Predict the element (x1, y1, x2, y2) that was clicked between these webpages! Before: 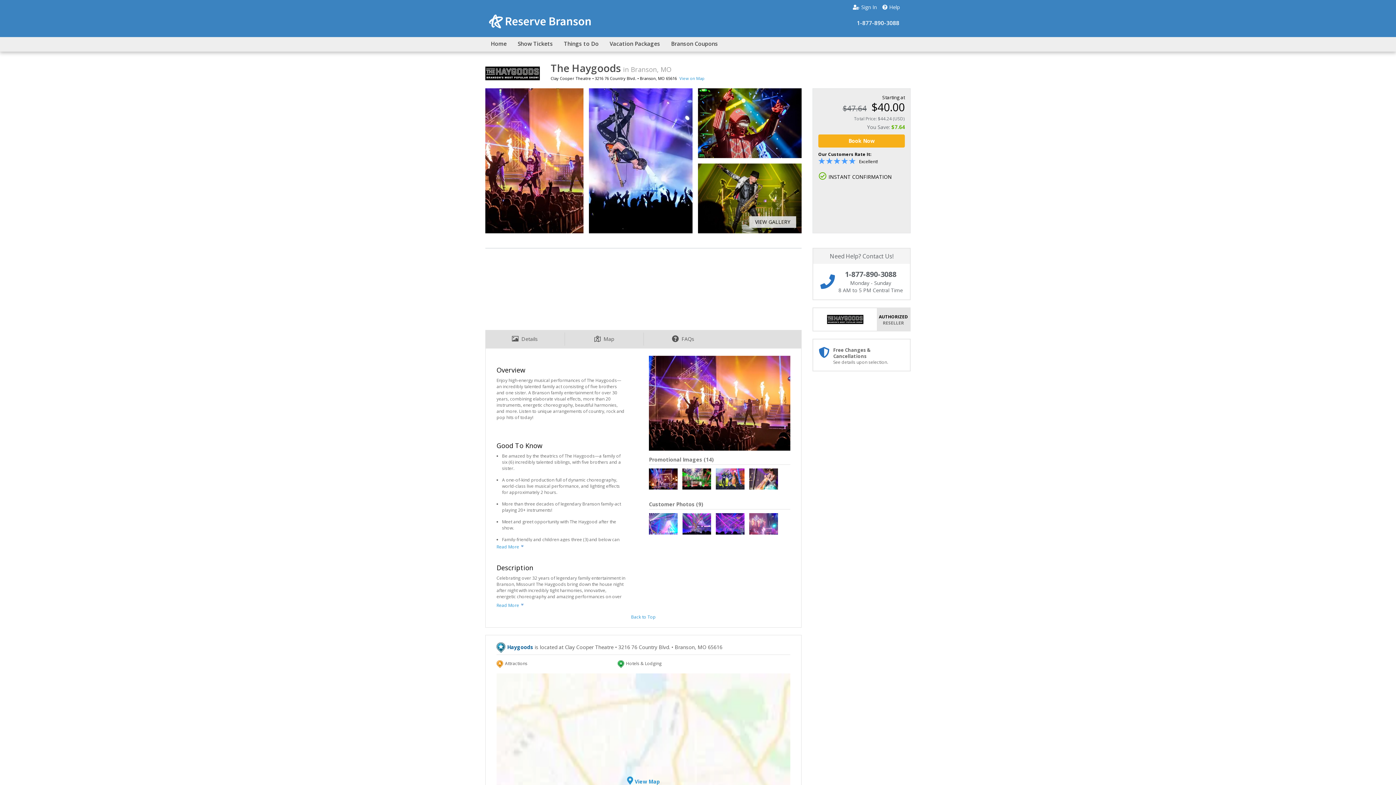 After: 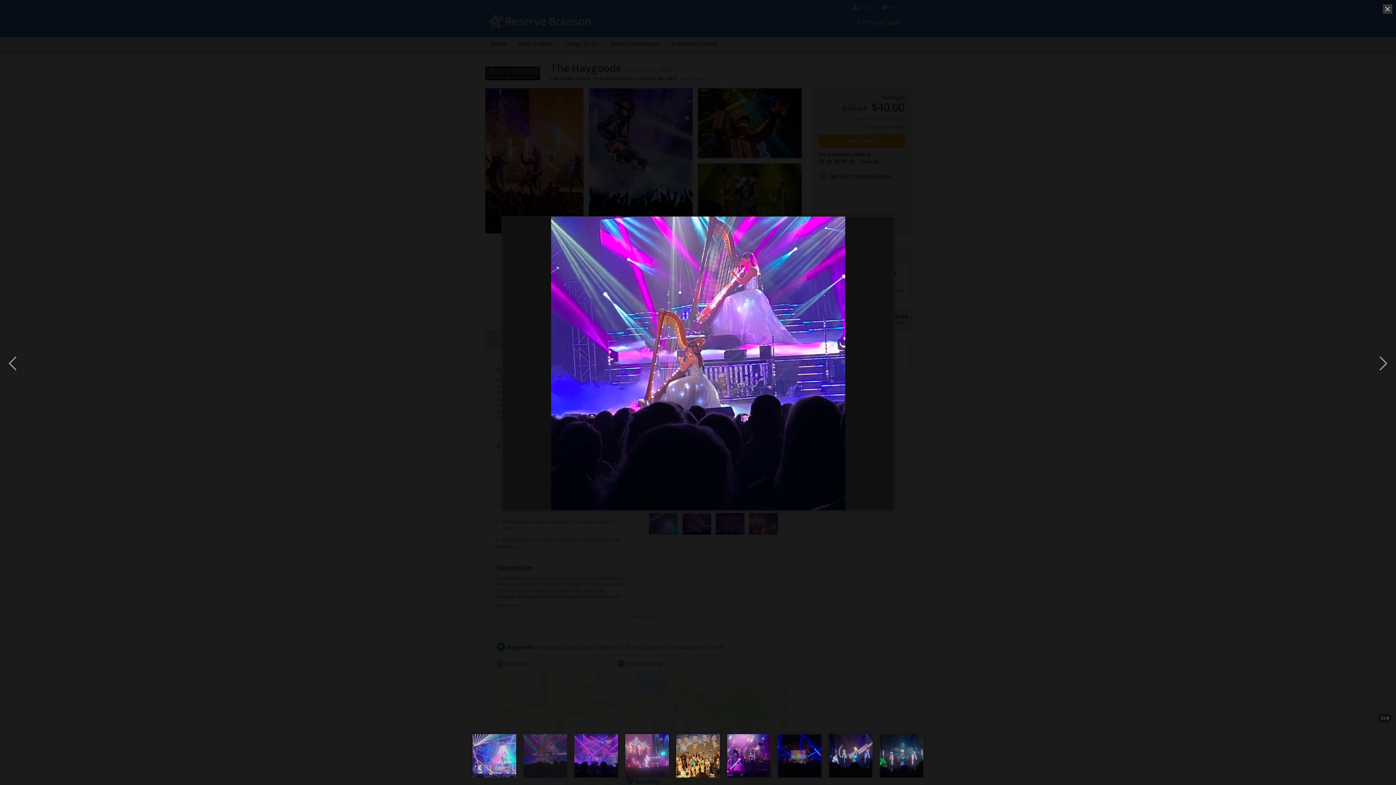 Action: bbox: (682, 513, 711, 534)